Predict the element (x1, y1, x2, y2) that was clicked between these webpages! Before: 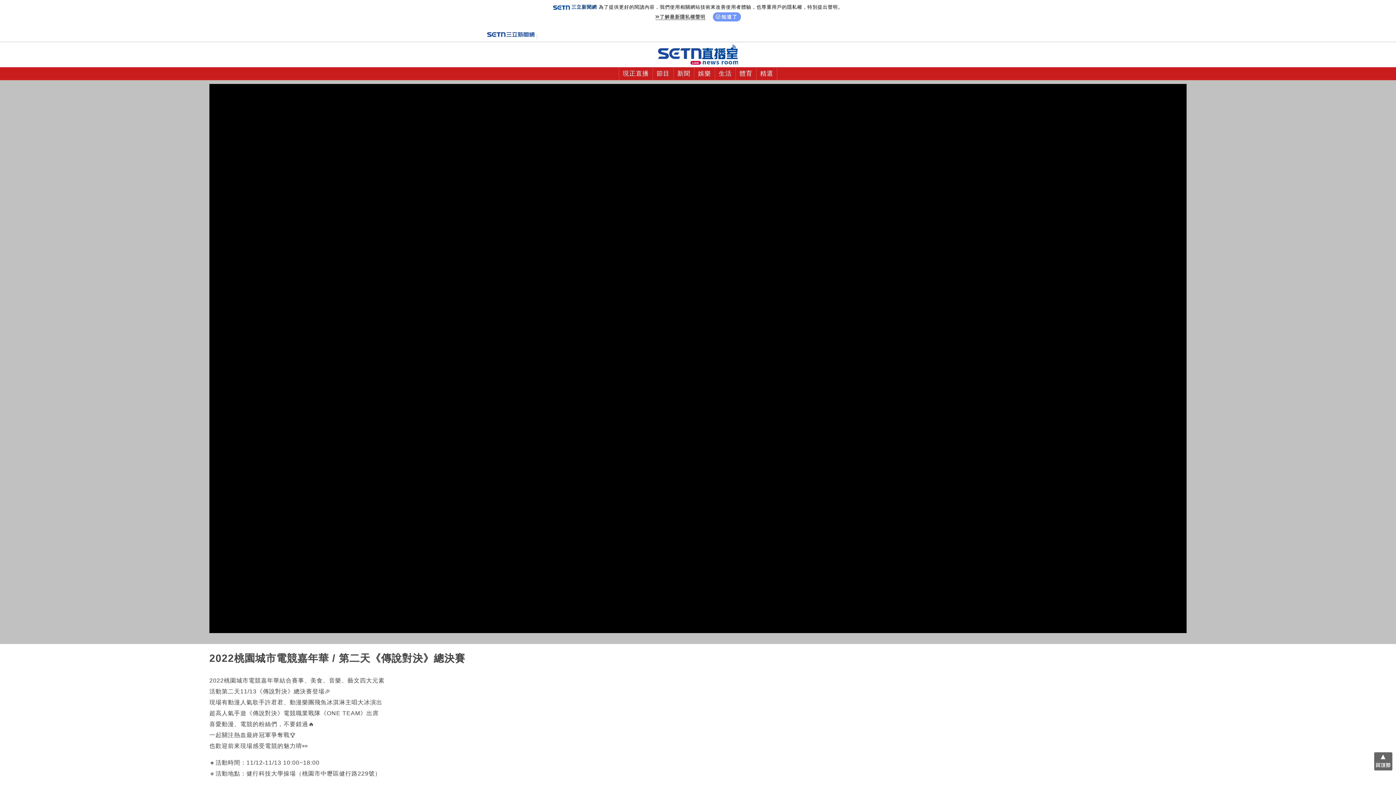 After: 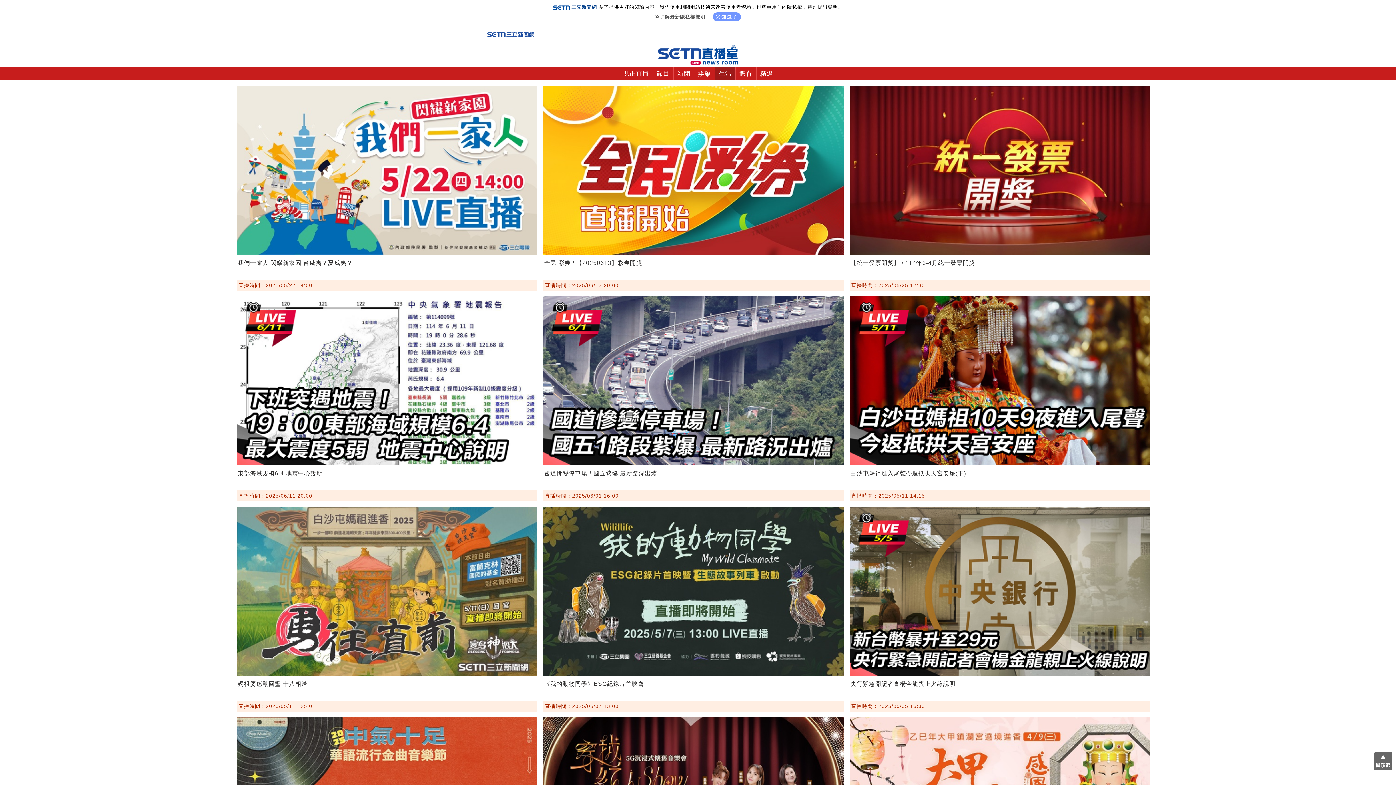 Action: bbox: (715, 67, 736, 80) label: 生活